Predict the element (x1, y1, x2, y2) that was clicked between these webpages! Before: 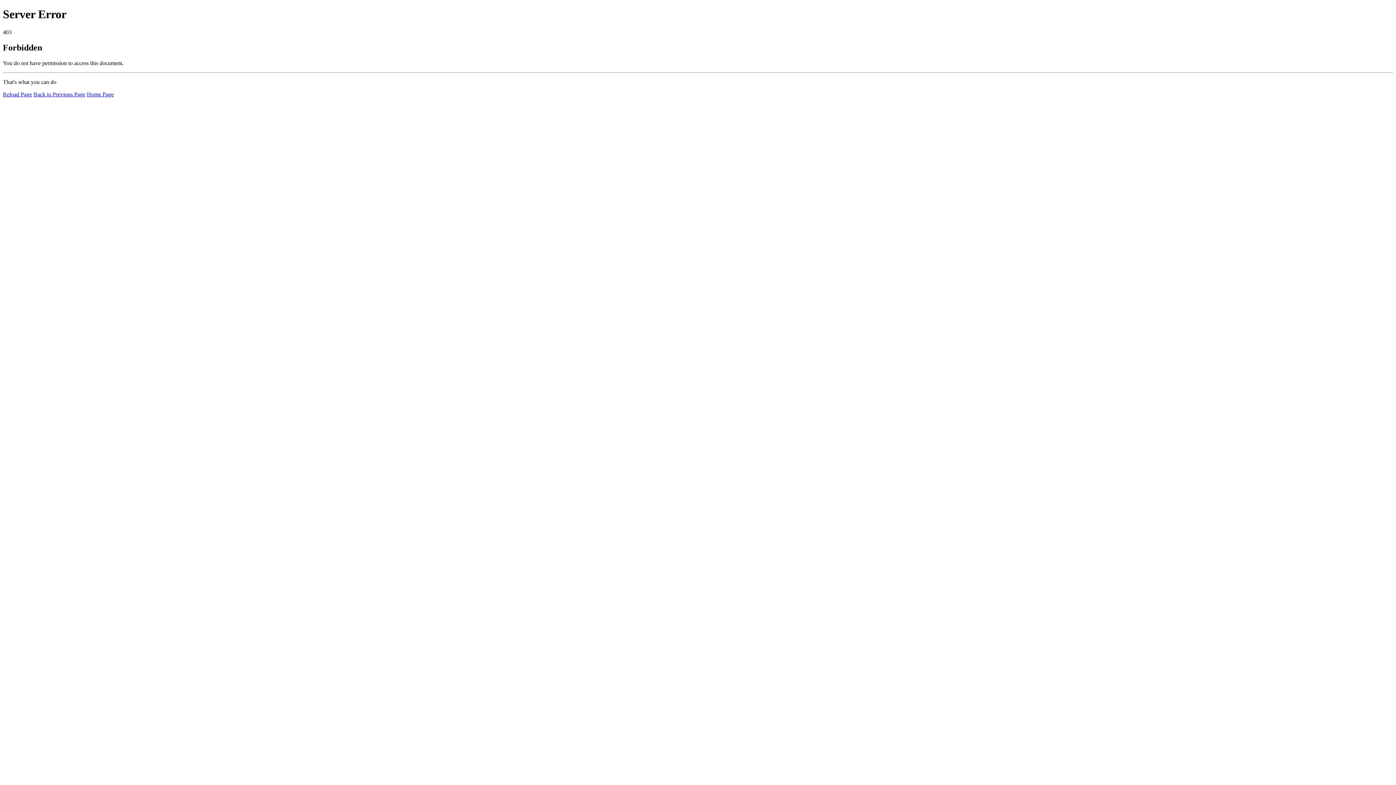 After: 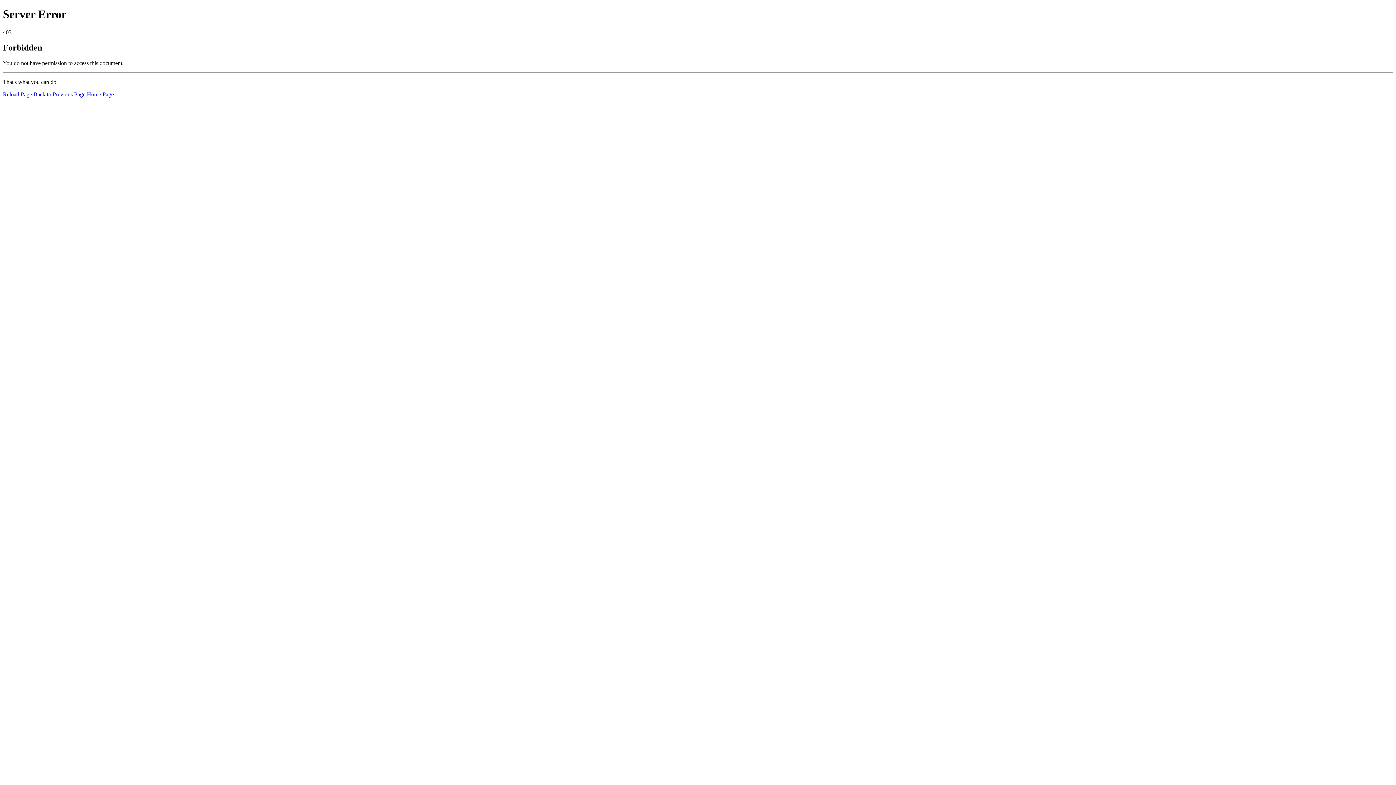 Action: label: Reload Page bbox: (2, 91, 32, 97)